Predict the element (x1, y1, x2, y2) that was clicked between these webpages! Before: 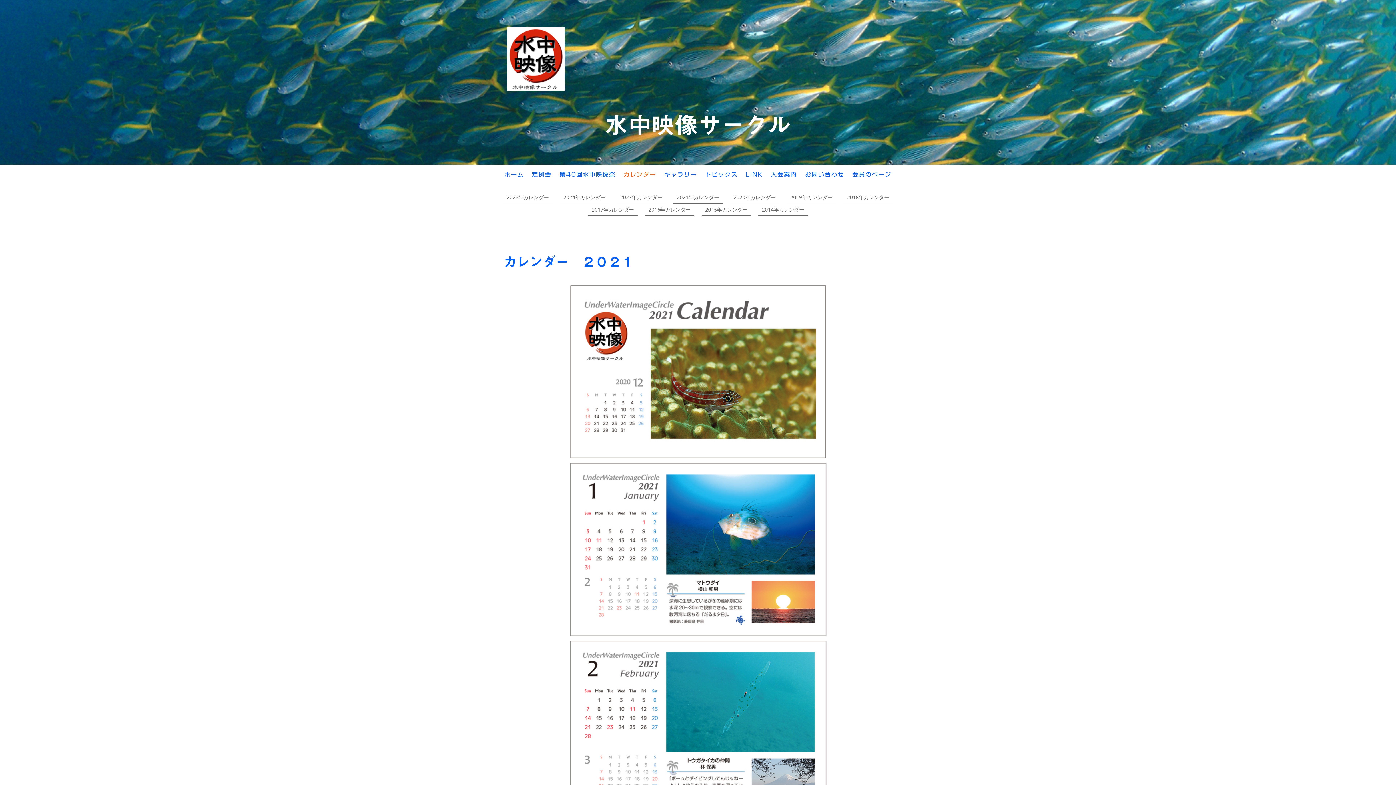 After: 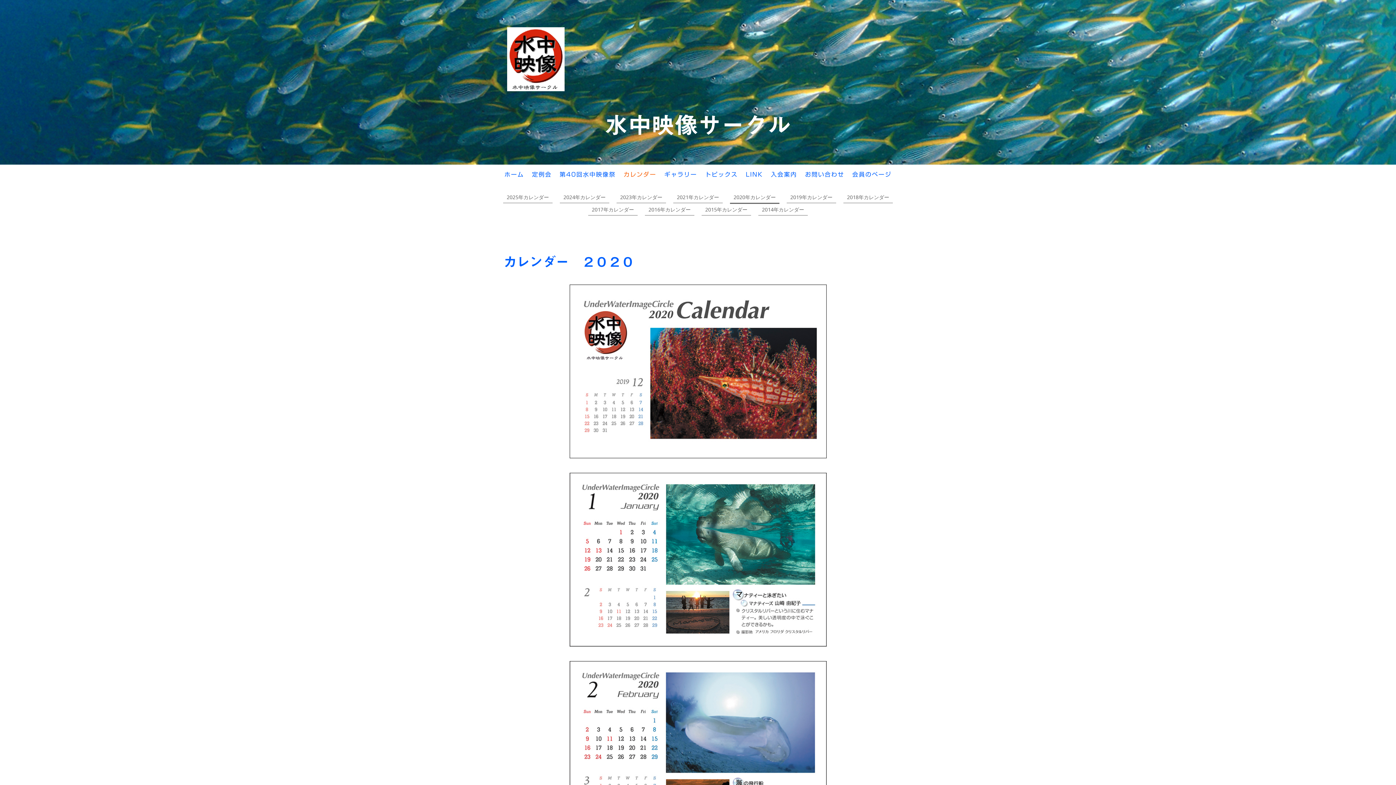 Action: label: 2020年カレンダー bbox: (730, 191, 779, 203)